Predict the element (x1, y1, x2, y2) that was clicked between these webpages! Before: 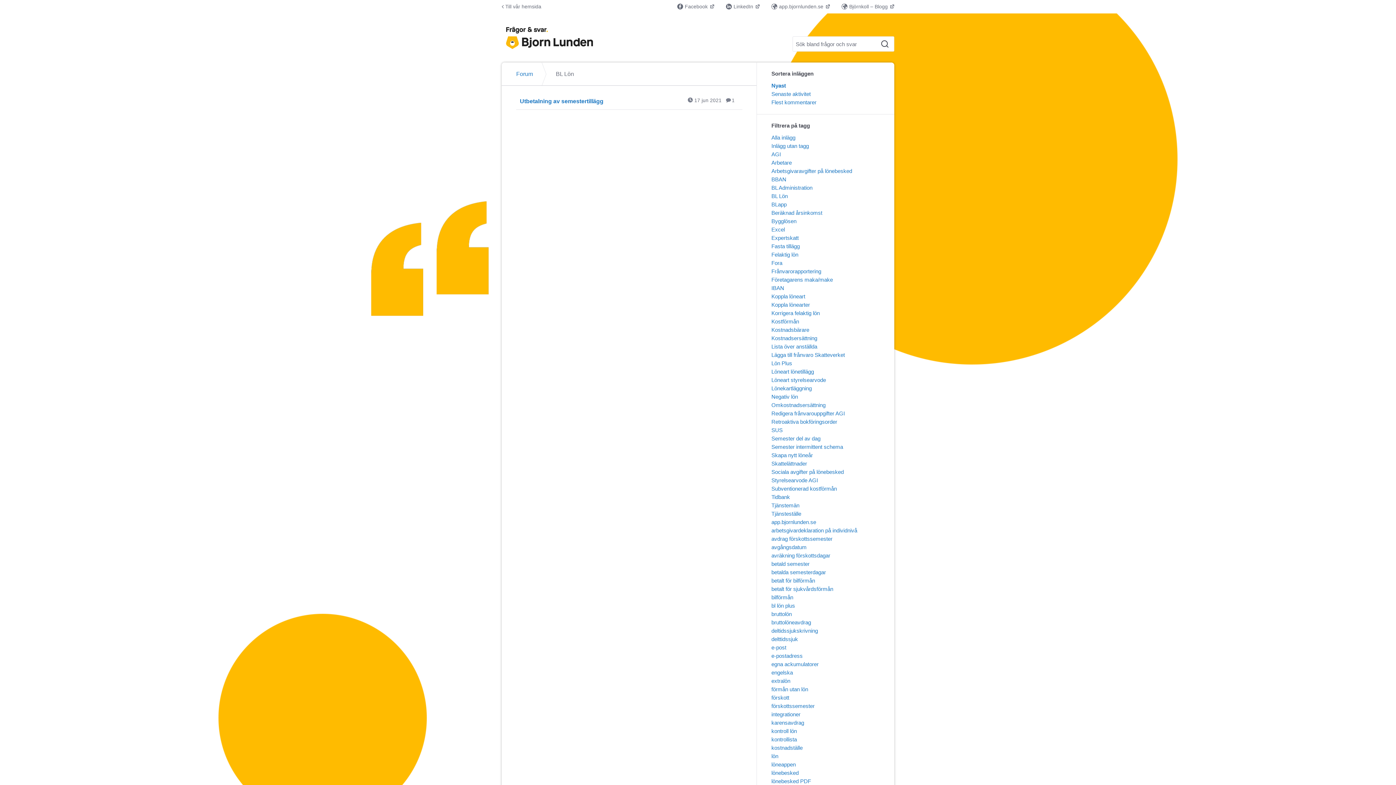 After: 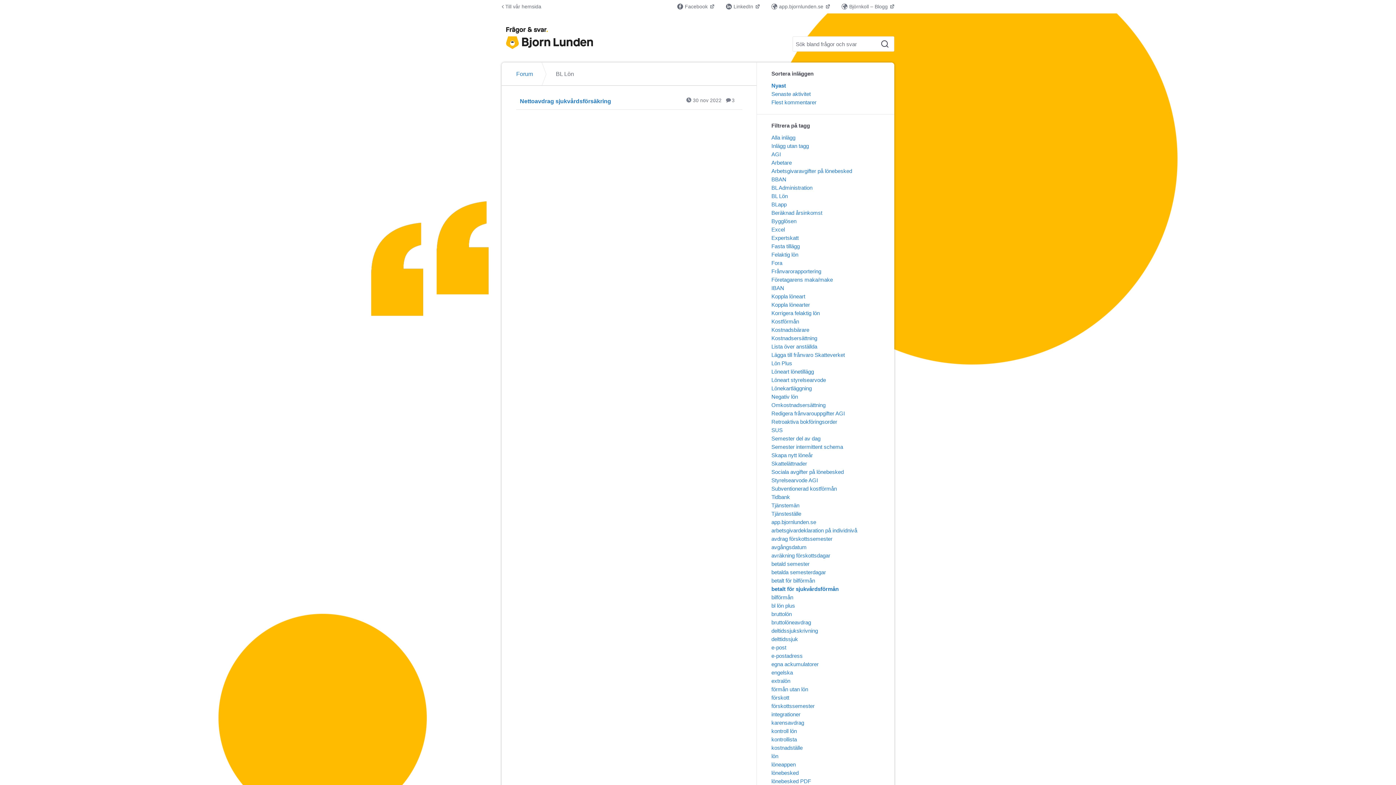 Action: label: betalt för sjukvårdsförmån bbox: (771, 586, 833, 592)